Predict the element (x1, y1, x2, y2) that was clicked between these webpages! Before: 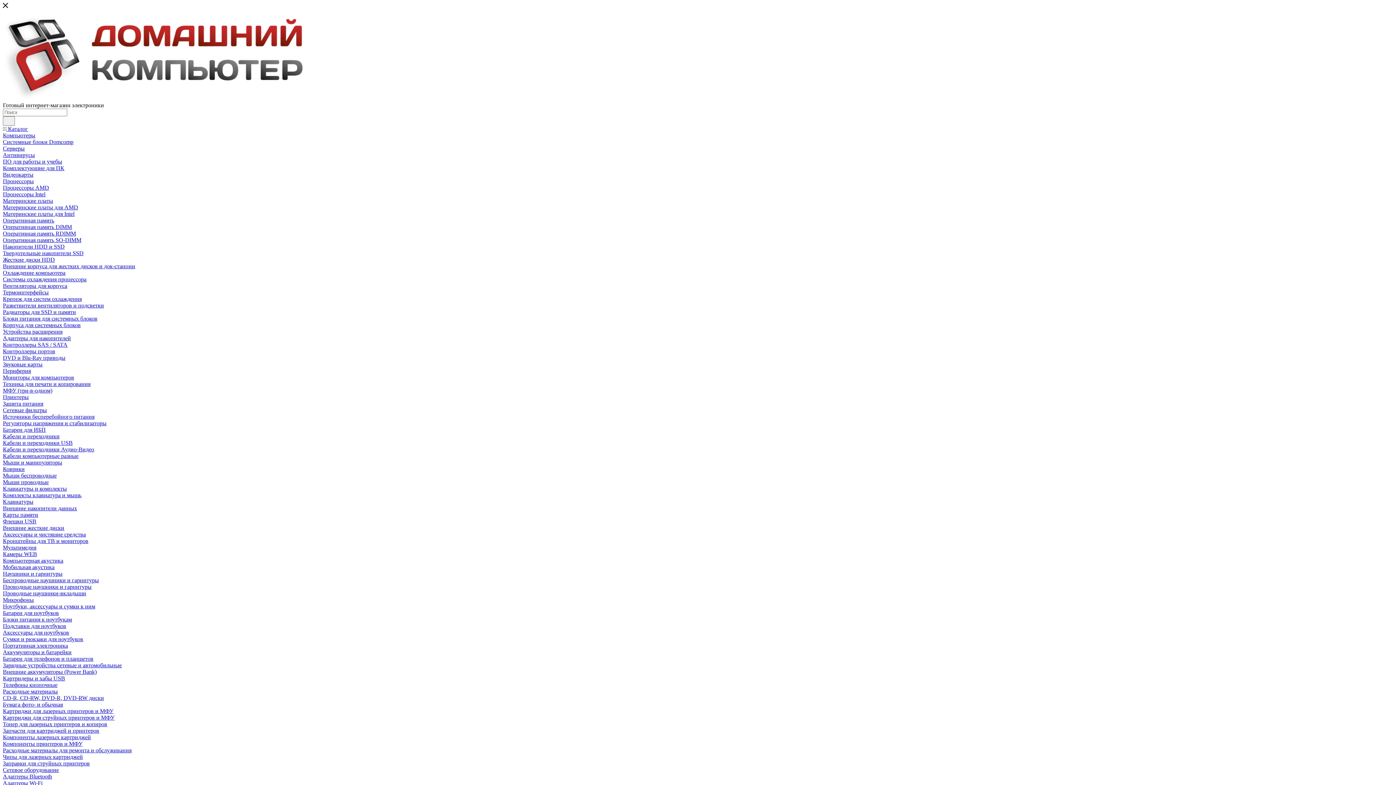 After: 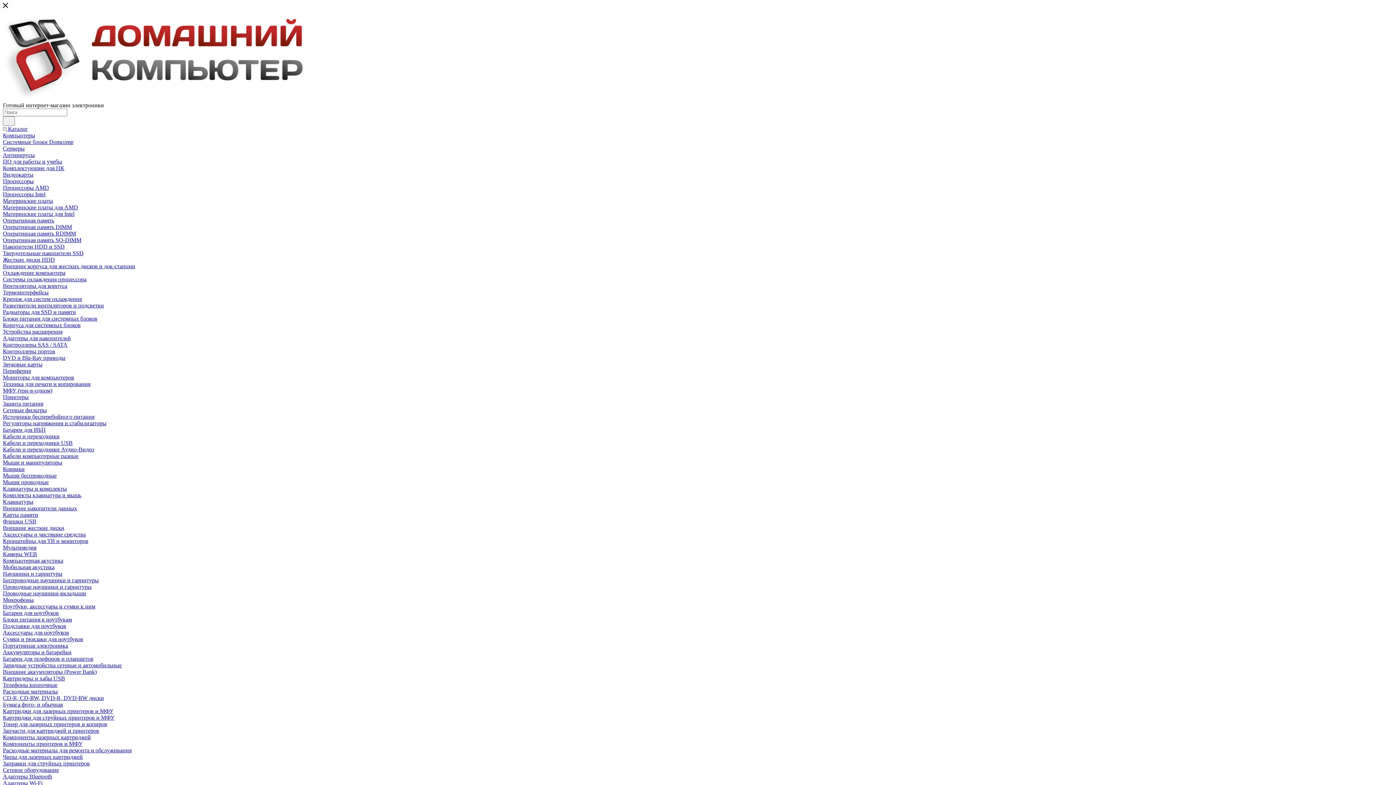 Action: bbox: (2, 171, 33, 177) label: Видеокарты